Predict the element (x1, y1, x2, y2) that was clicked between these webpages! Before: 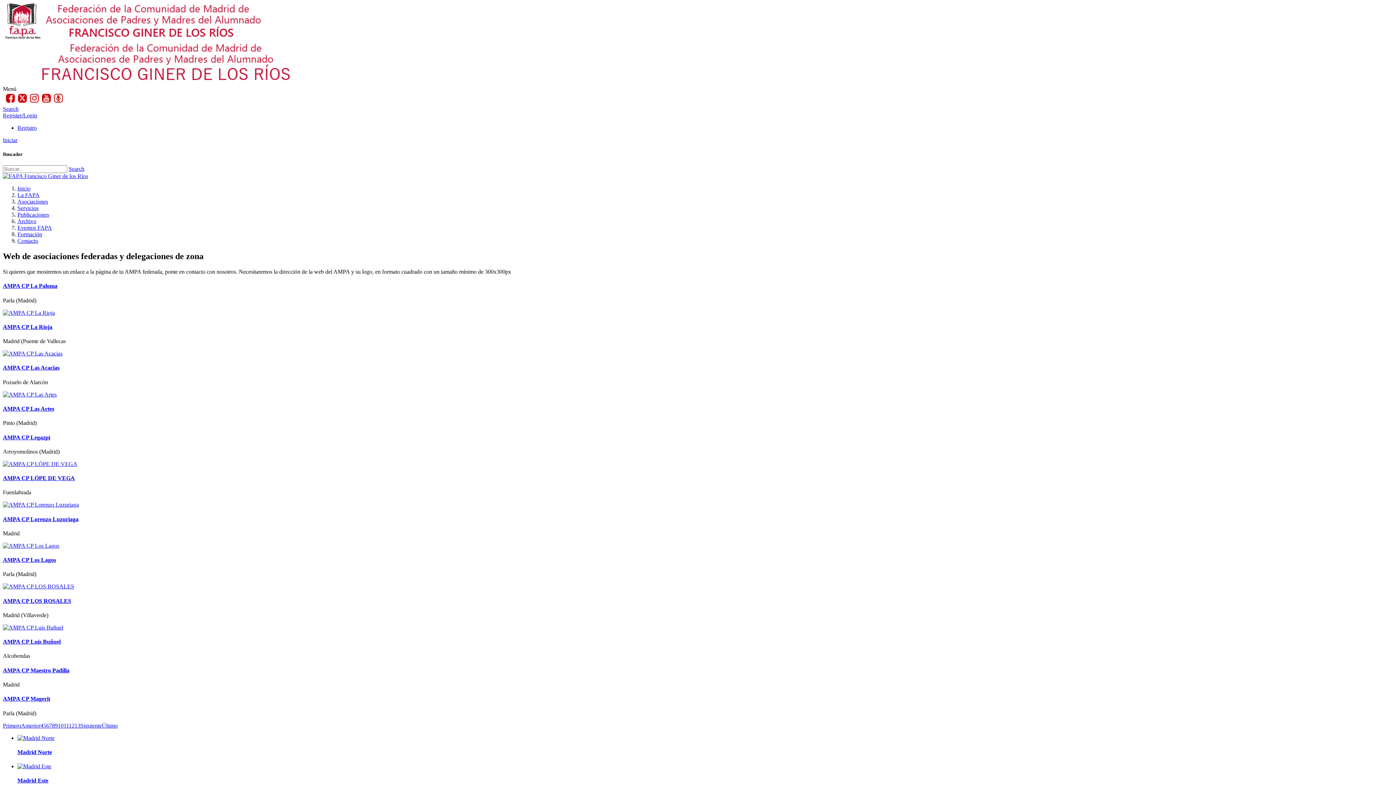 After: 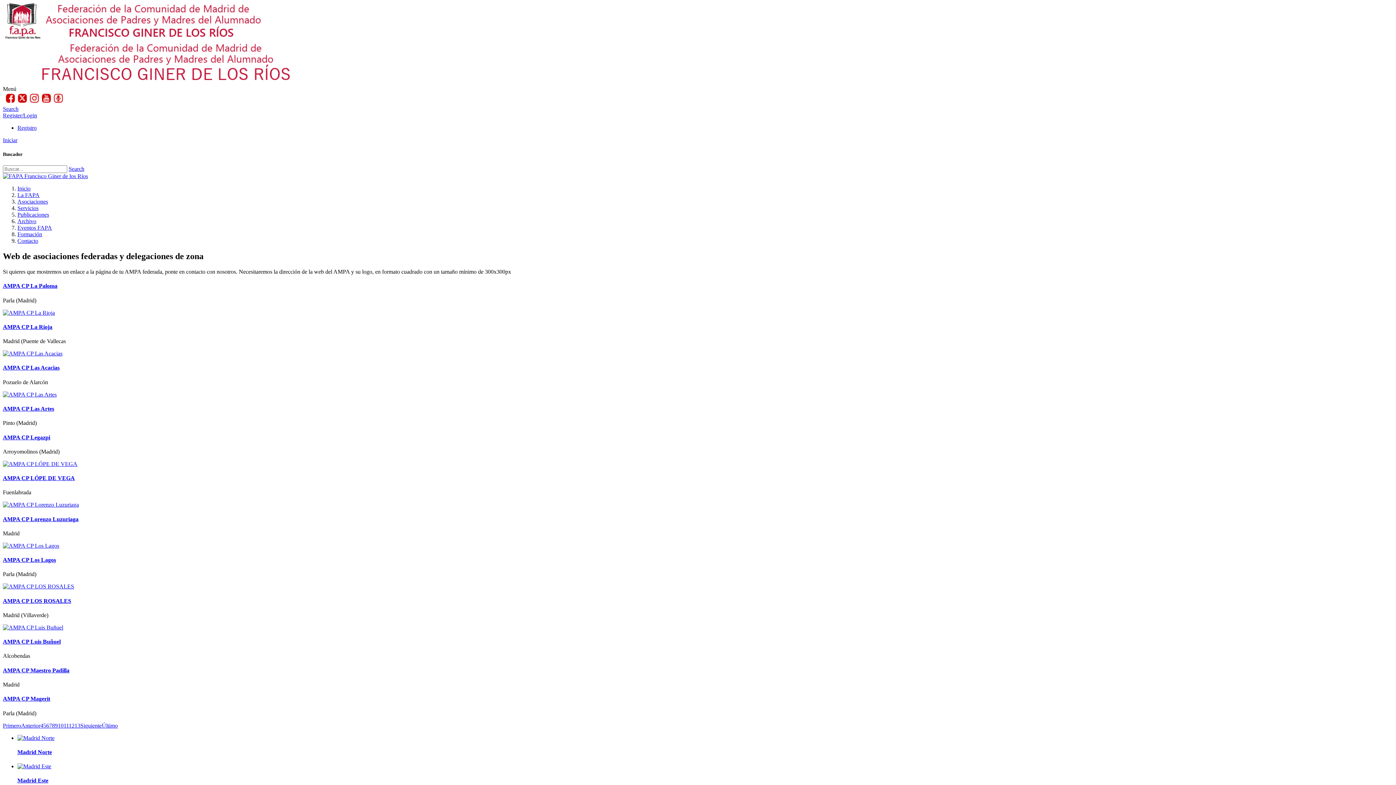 Action: bbox: (2, 391, 56, 397)